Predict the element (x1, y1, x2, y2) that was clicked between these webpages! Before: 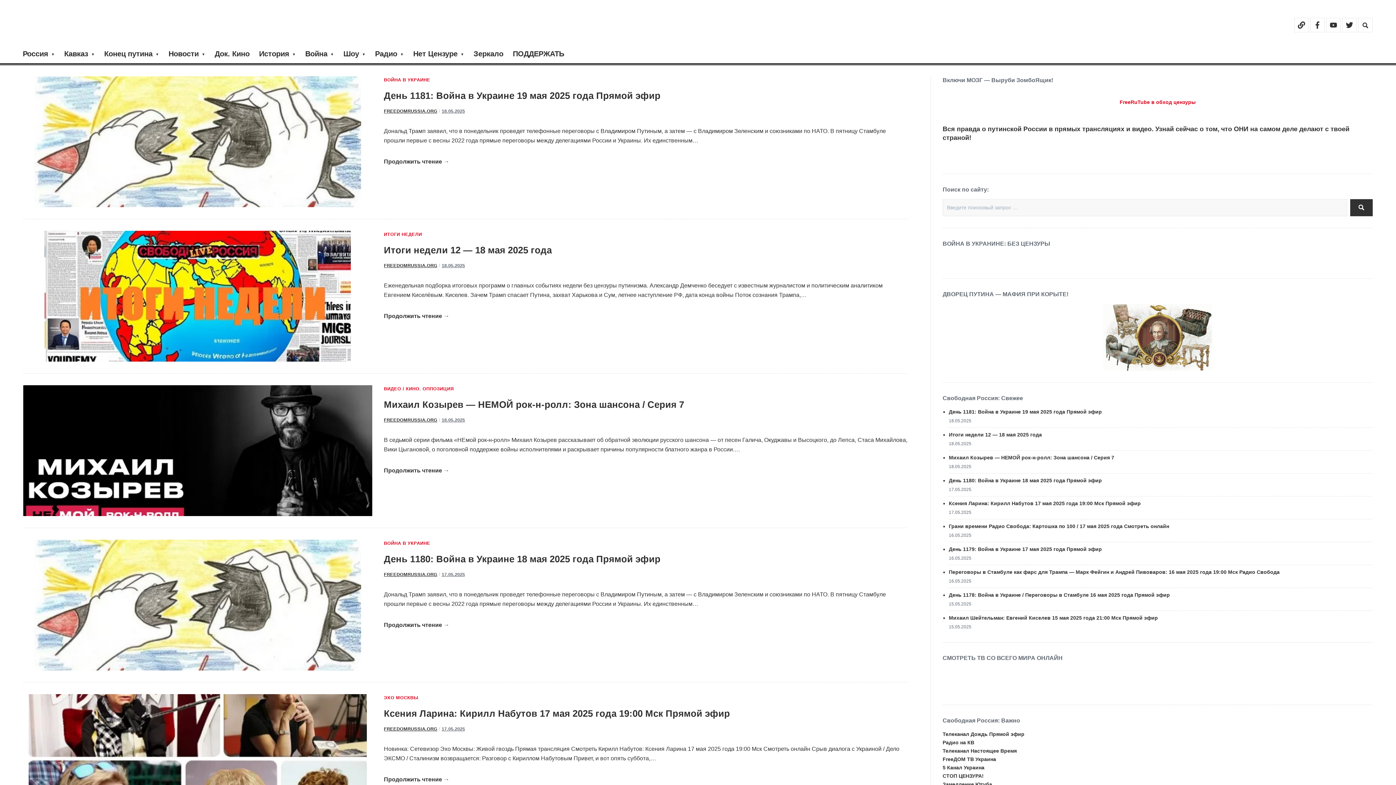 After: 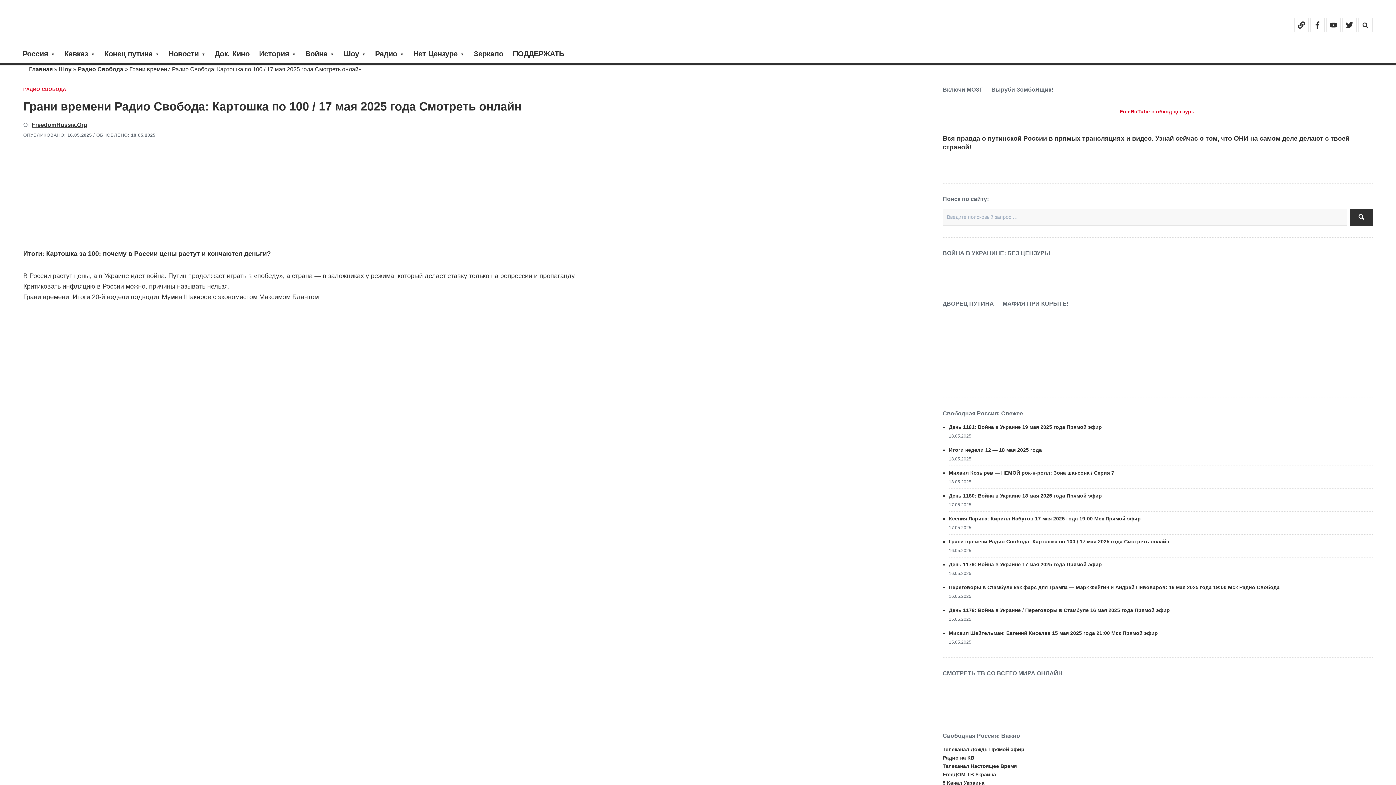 Action: bbox: (949, 523, 1169, 529) label: Грани времени Радио Свобода: Картошка по 100 / 17 мая 2025 года Смотреть онлайн